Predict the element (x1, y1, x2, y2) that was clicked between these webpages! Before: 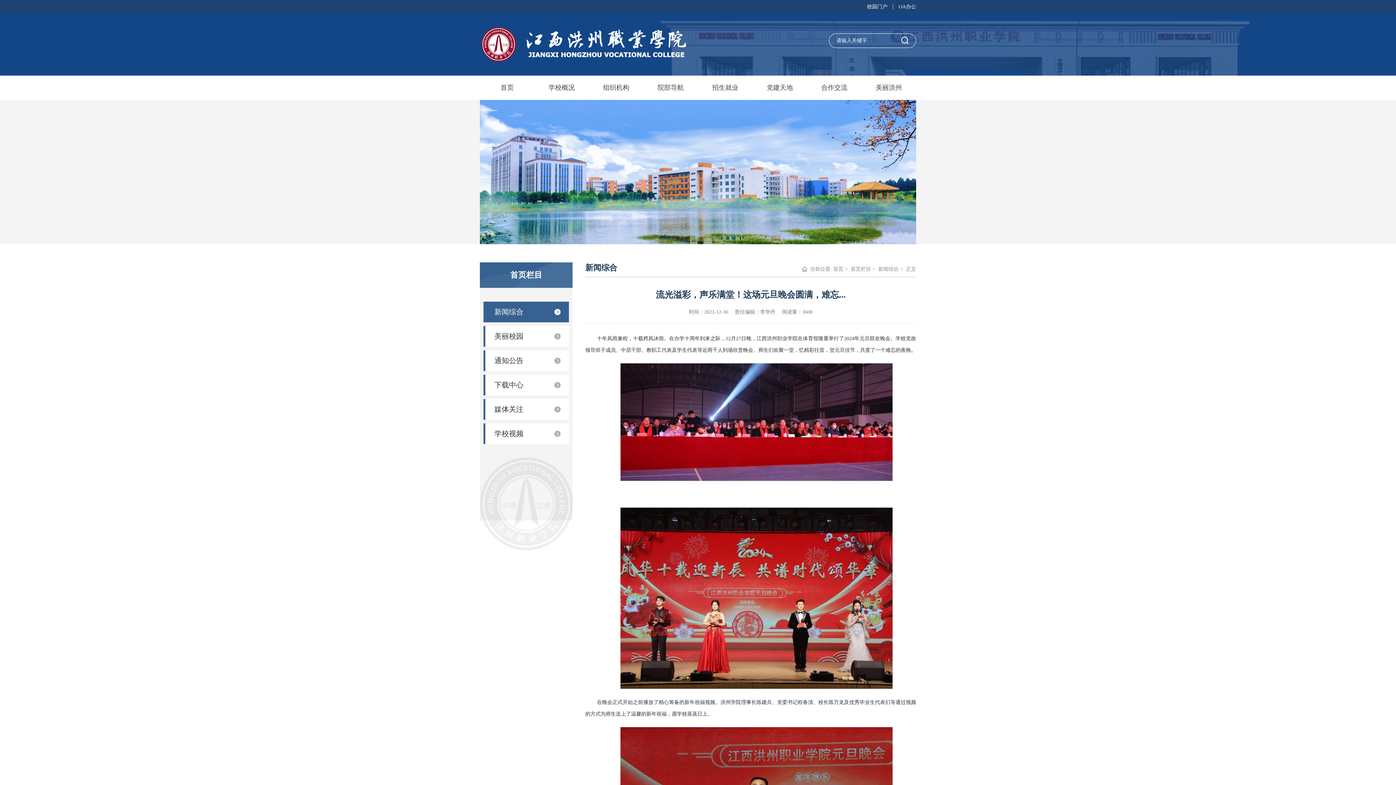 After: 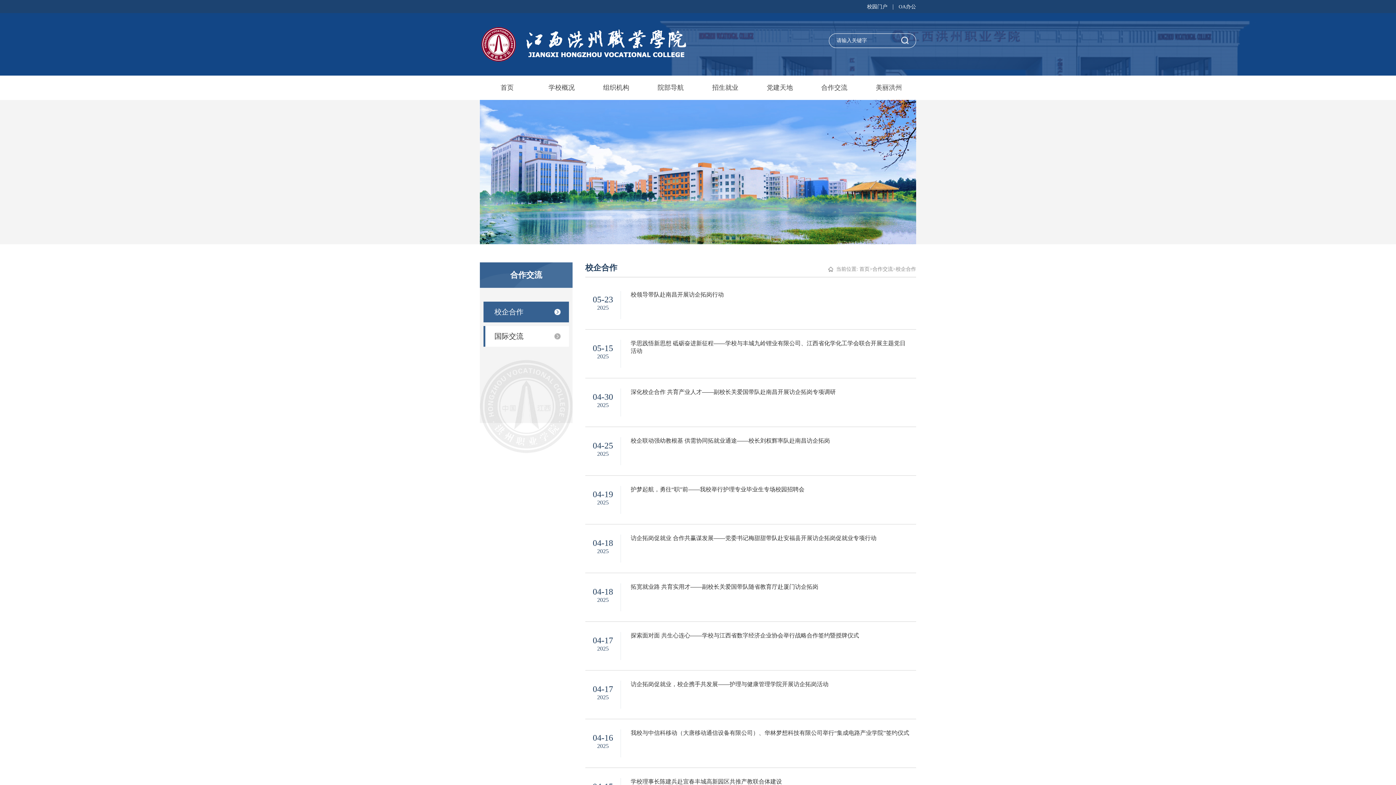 Action: bbox: (807, 75, 861, 100) label: 合作交流